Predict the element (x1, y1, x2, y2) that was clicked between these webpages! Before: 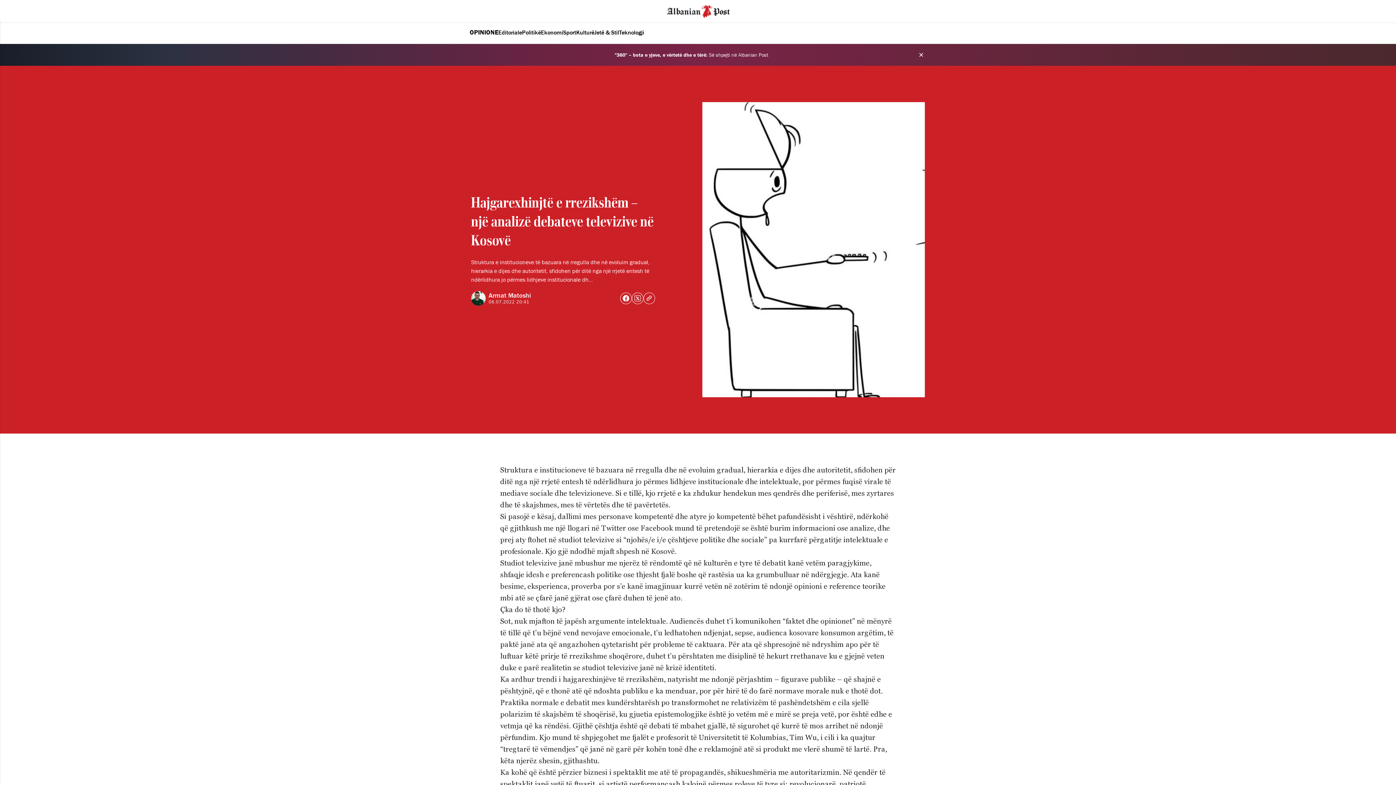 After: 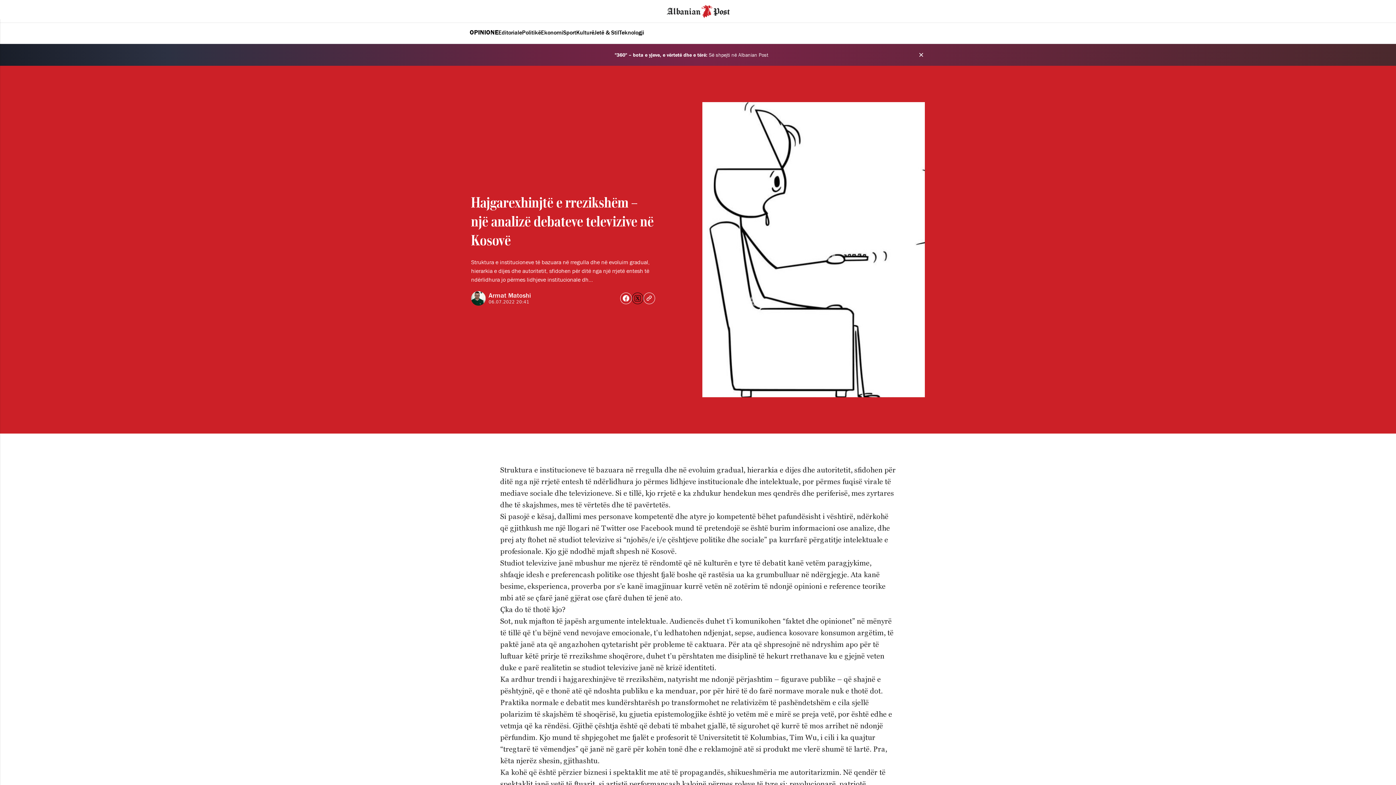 Action: bbox: (632, 292, 643, 304)